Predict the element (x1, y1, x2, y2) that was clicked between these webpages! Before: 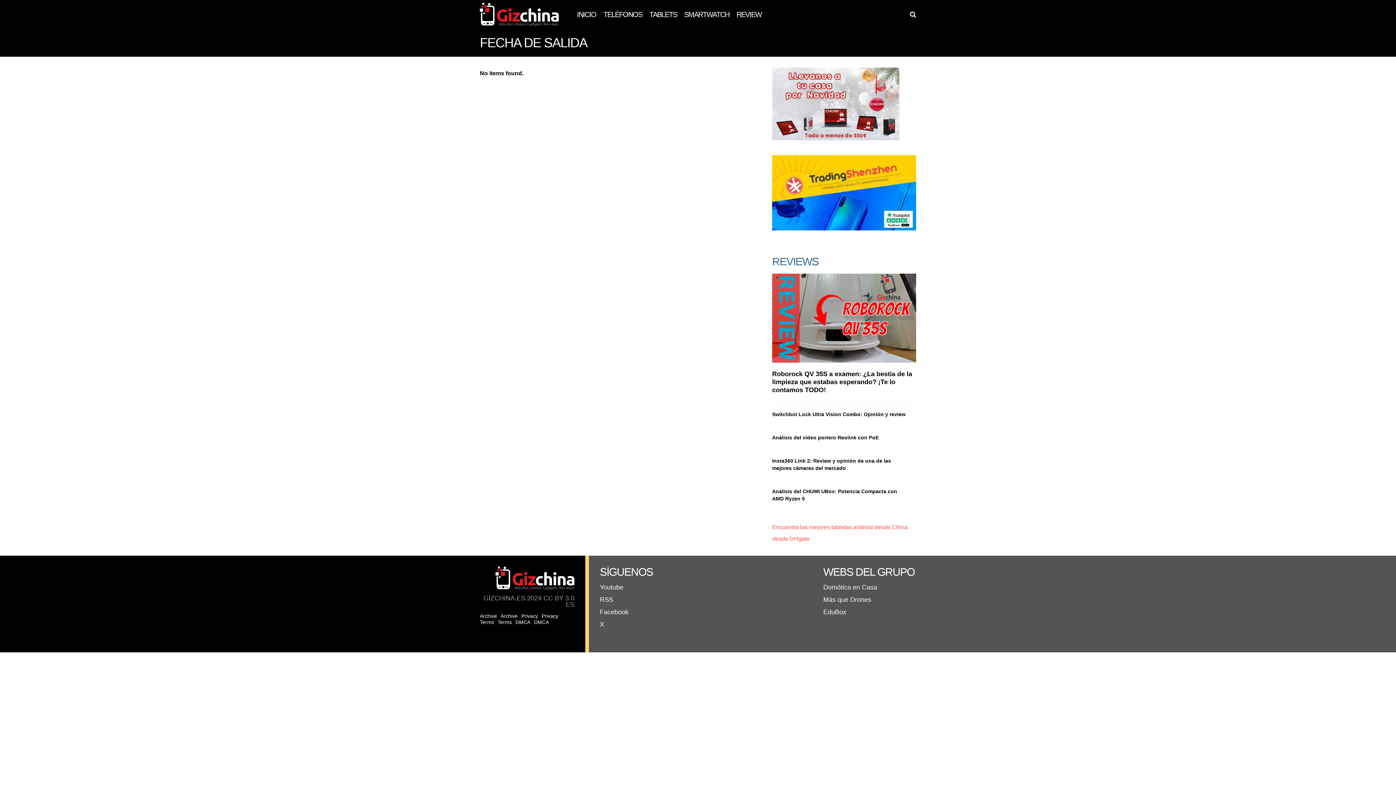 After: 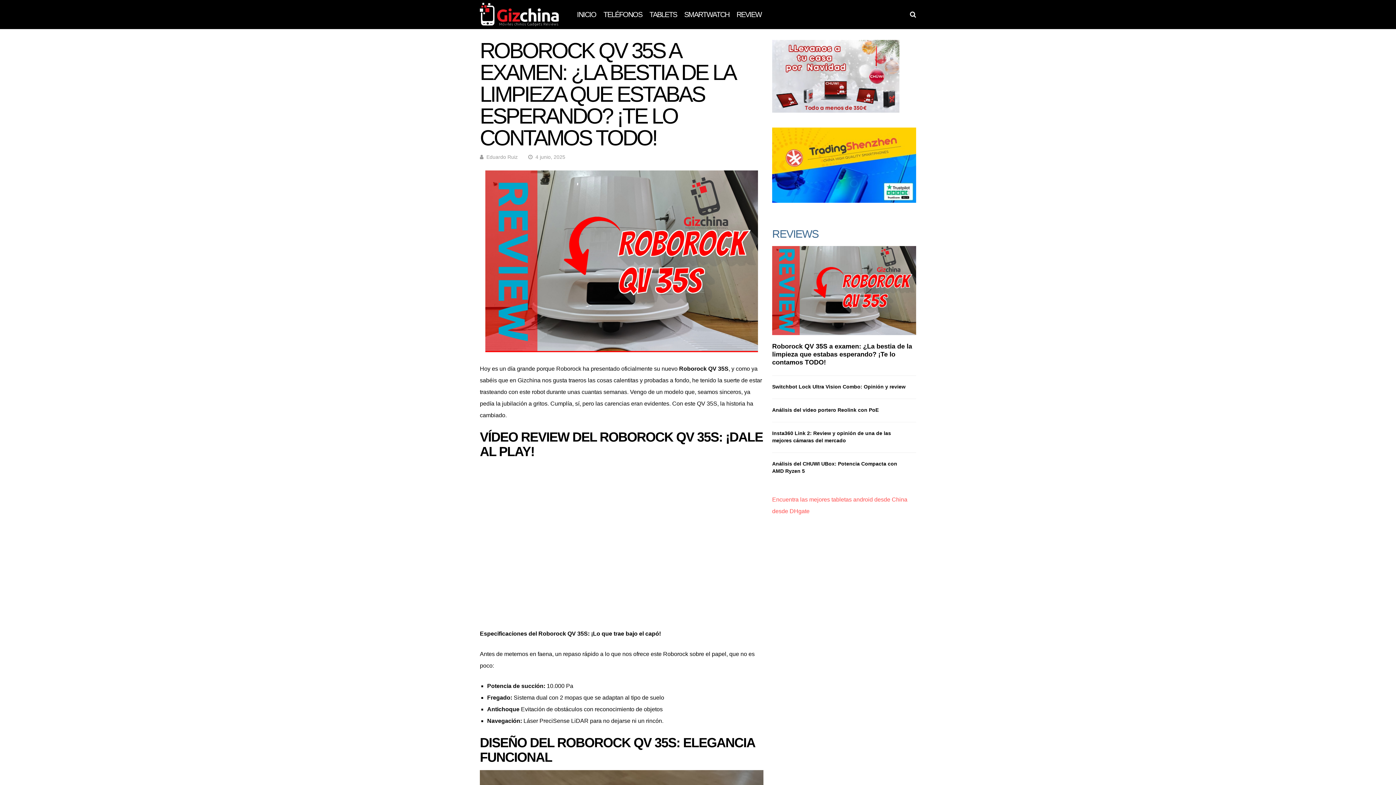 Action: bbox: (772, 370, 912, 393) label: Roborock QV 35S a examen: ¿La bestia de la limpieza que estabas esperando? ¡Te lo contamos TODO!